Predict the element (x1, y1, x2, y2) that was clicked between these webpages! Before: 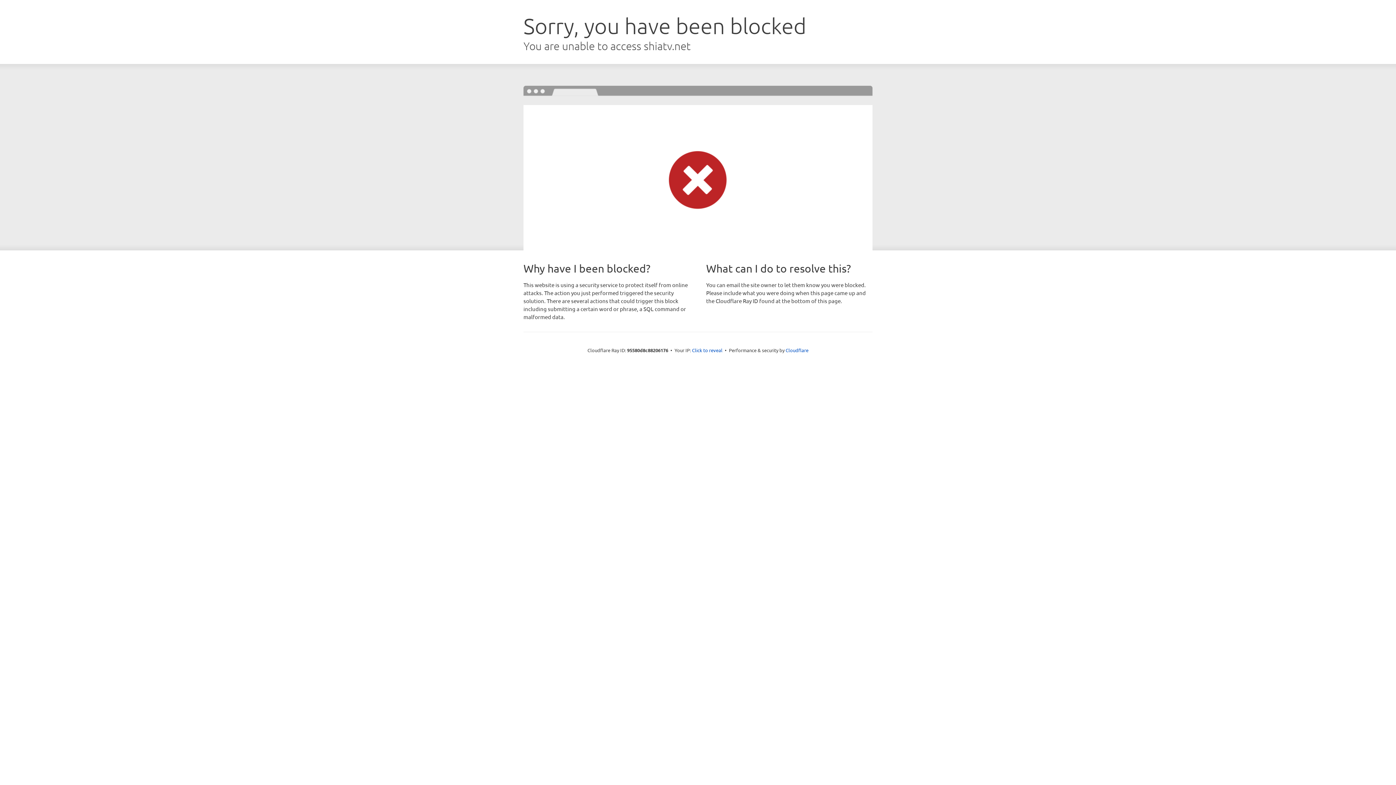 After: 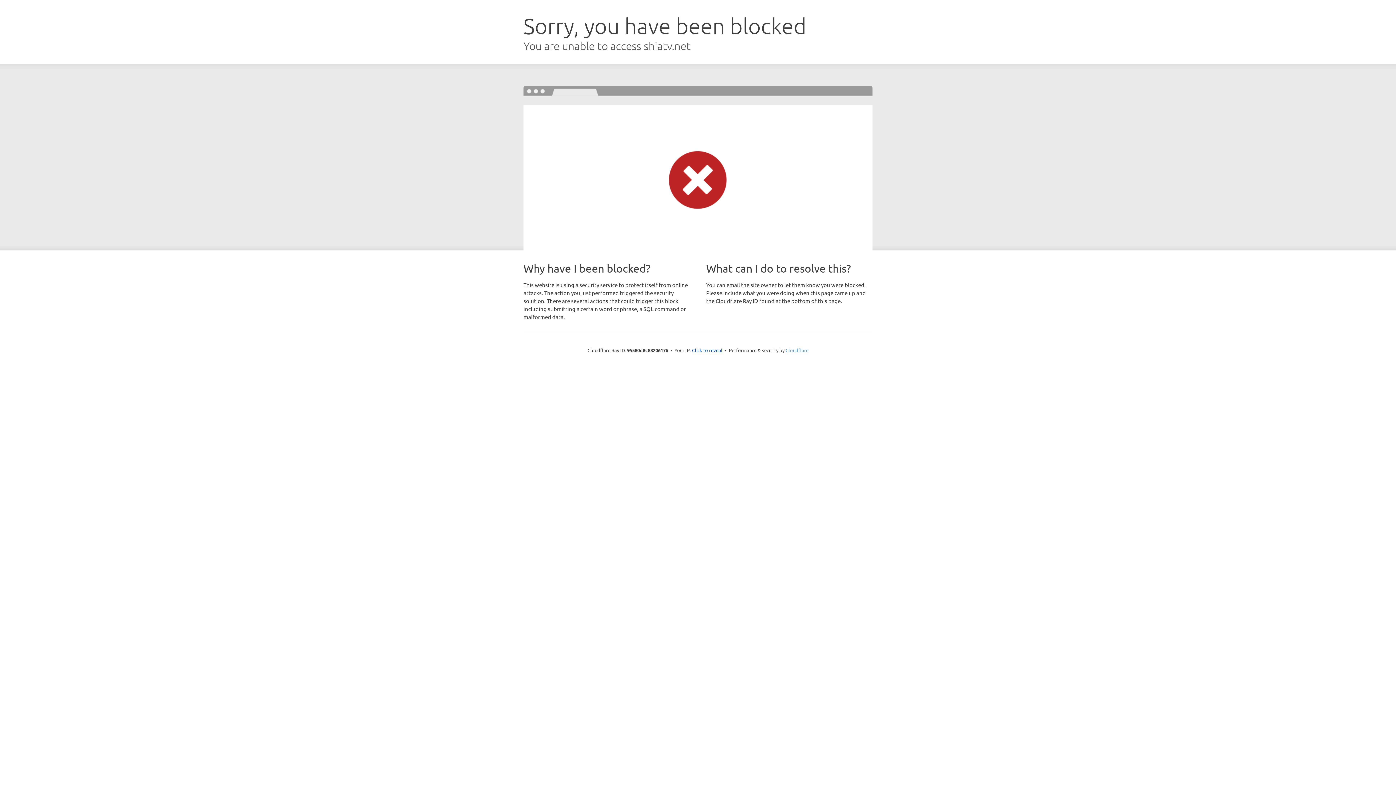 Action: bbox: (785, 347, 808, 353) label: Cloudflare